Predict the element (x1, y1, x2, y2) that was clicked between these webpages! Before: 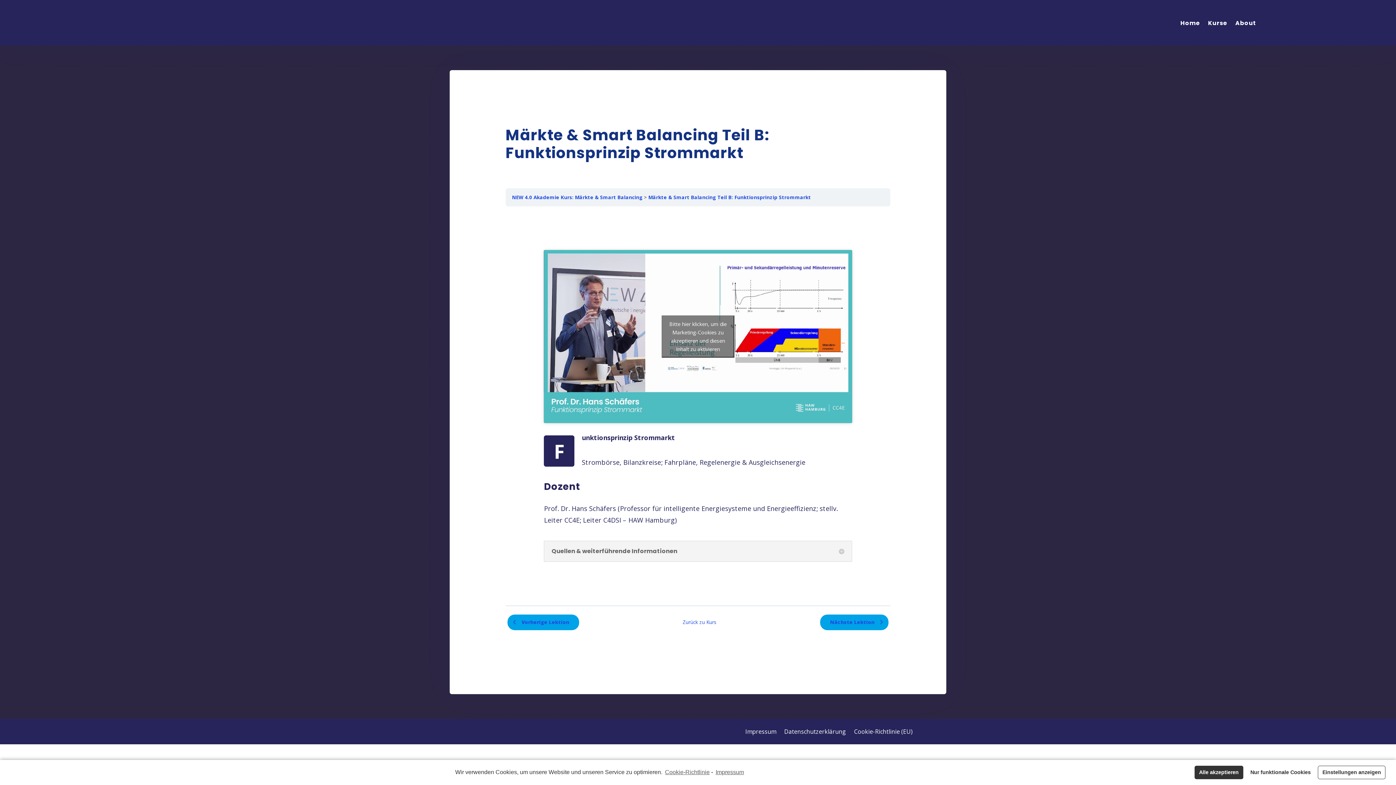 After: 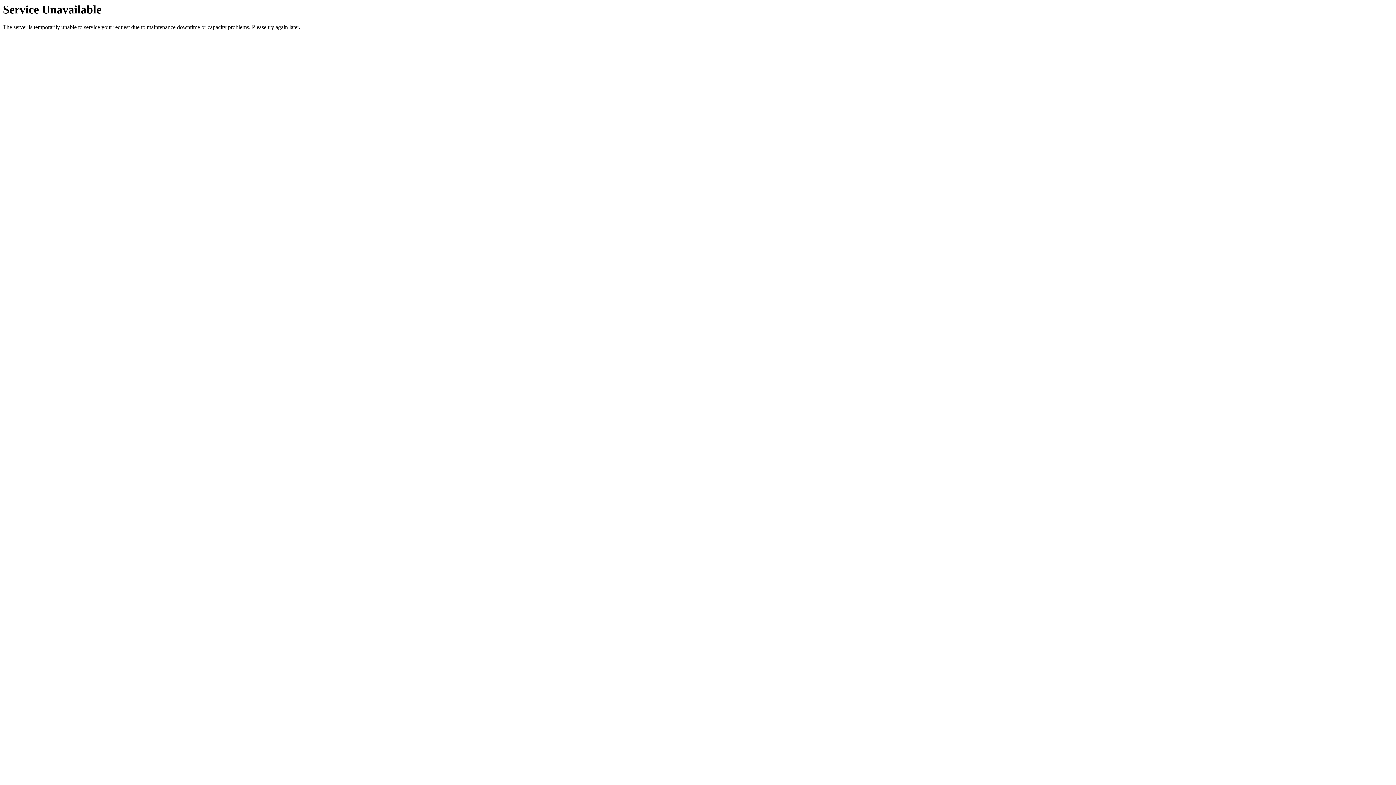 Action: label: Cookie-Richtlinie (EU) bbox: (854, 729, 912, 737)